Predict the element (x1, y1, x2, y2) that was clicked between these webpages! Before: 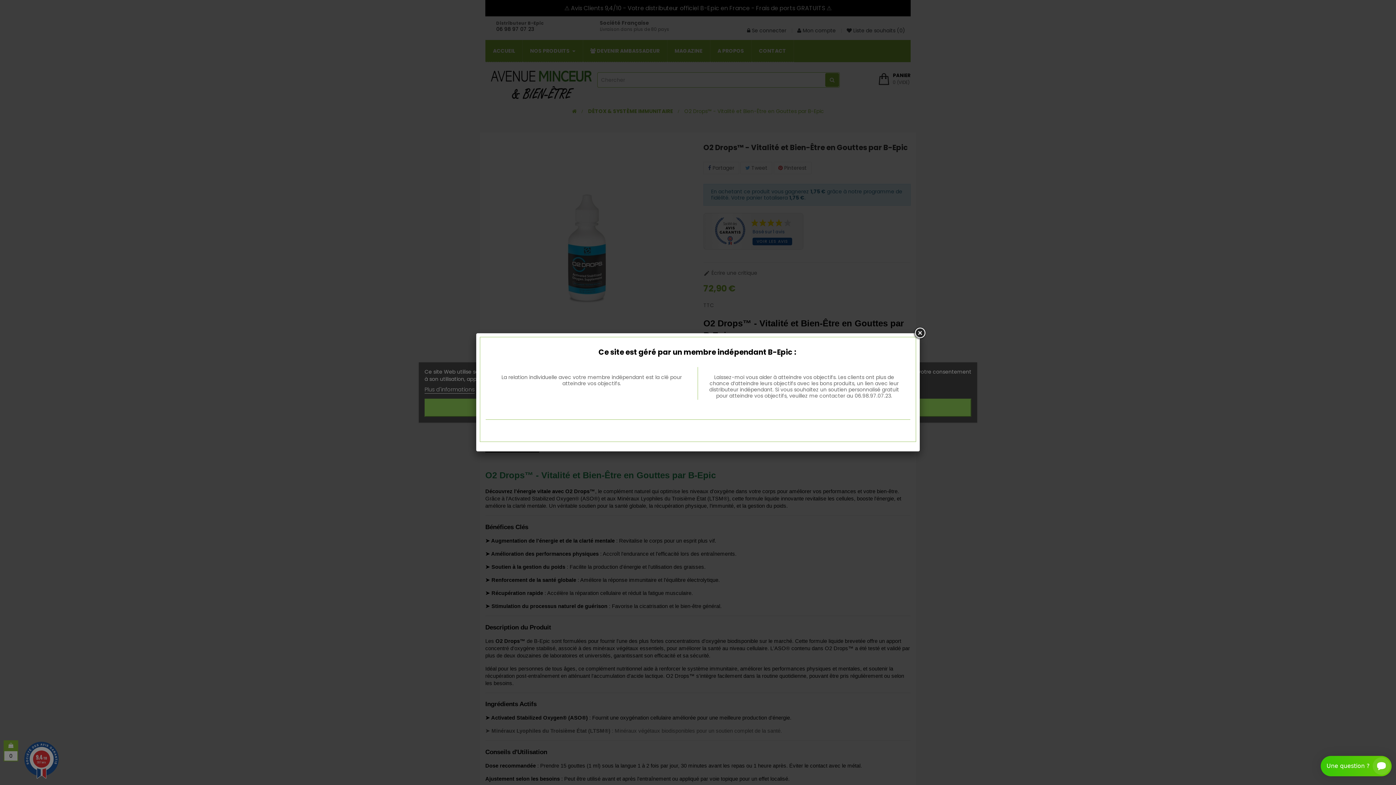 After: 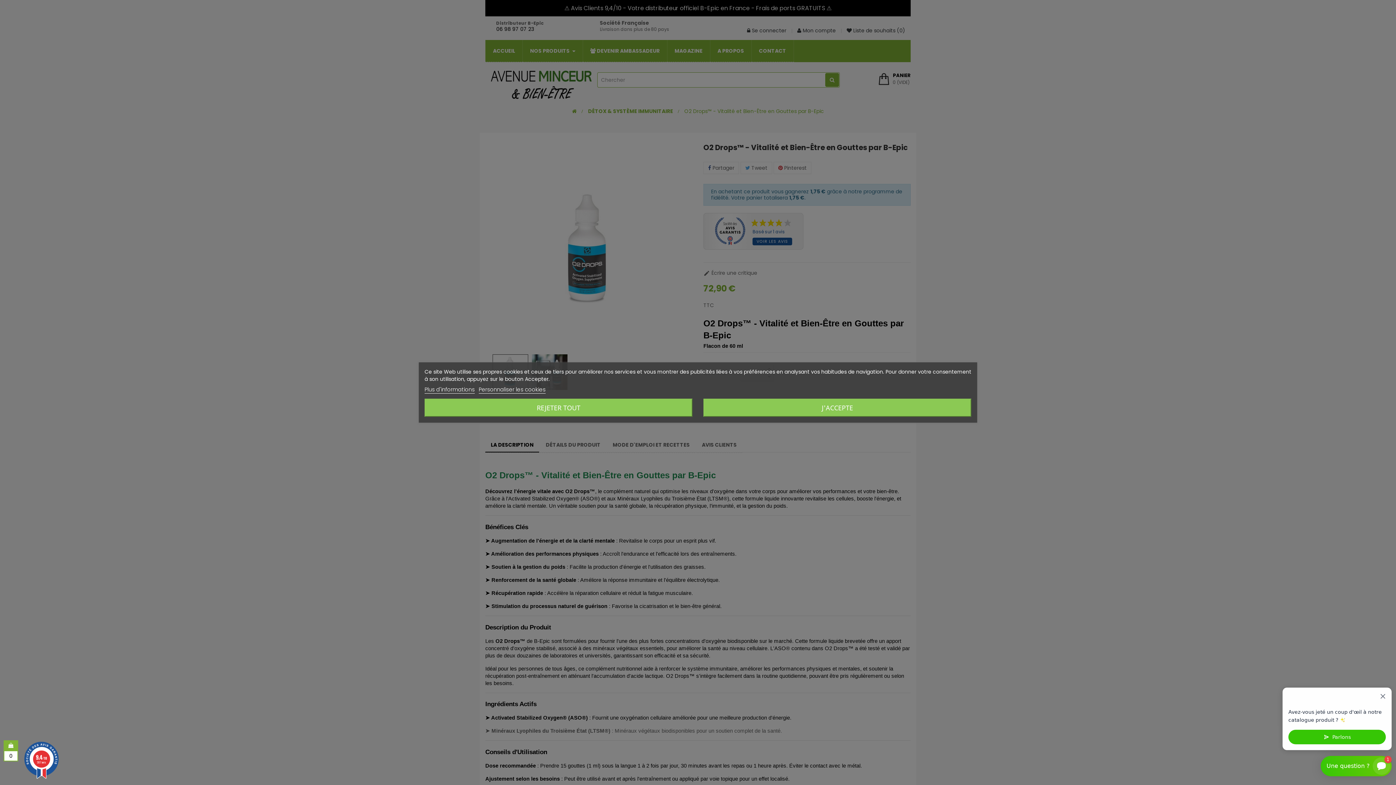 Action: bbox: (913, 326, 926, 340)